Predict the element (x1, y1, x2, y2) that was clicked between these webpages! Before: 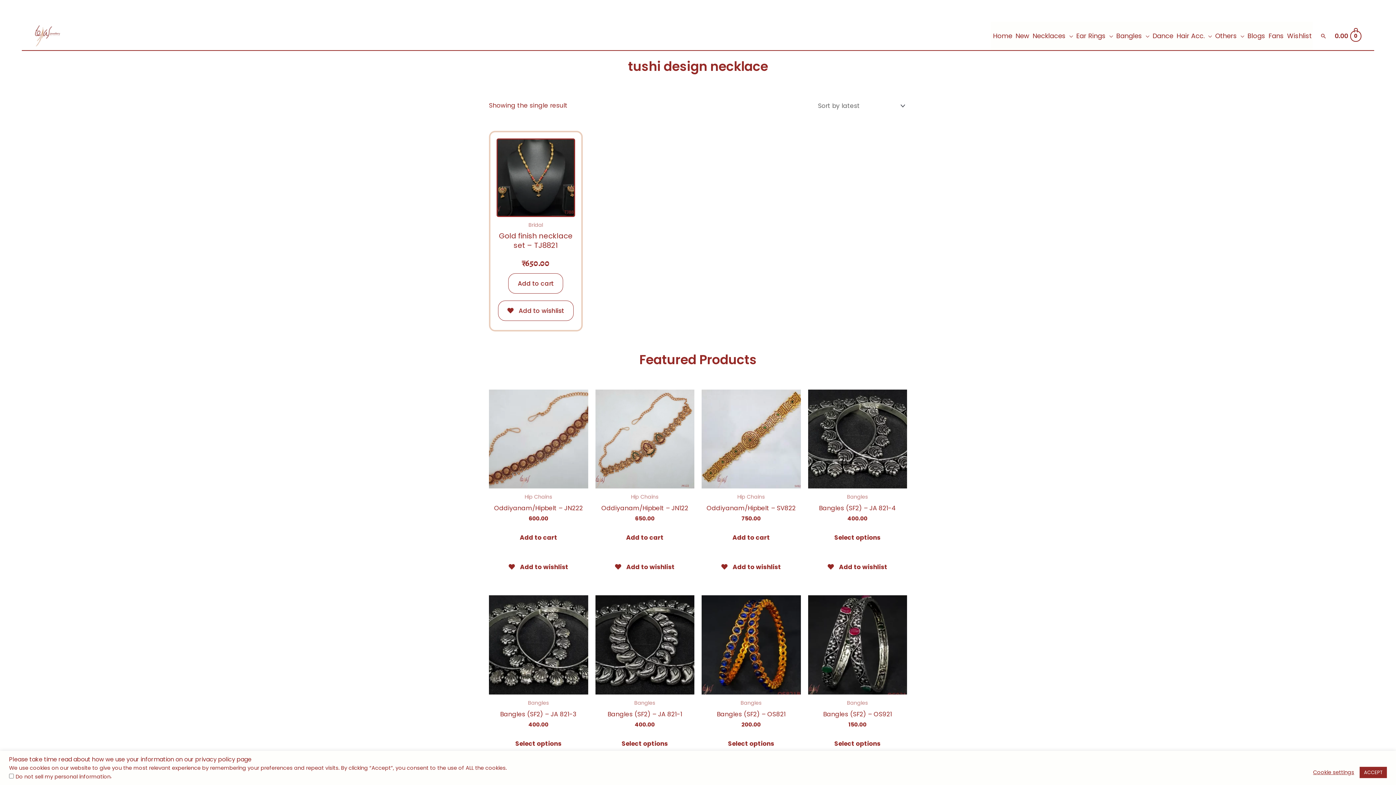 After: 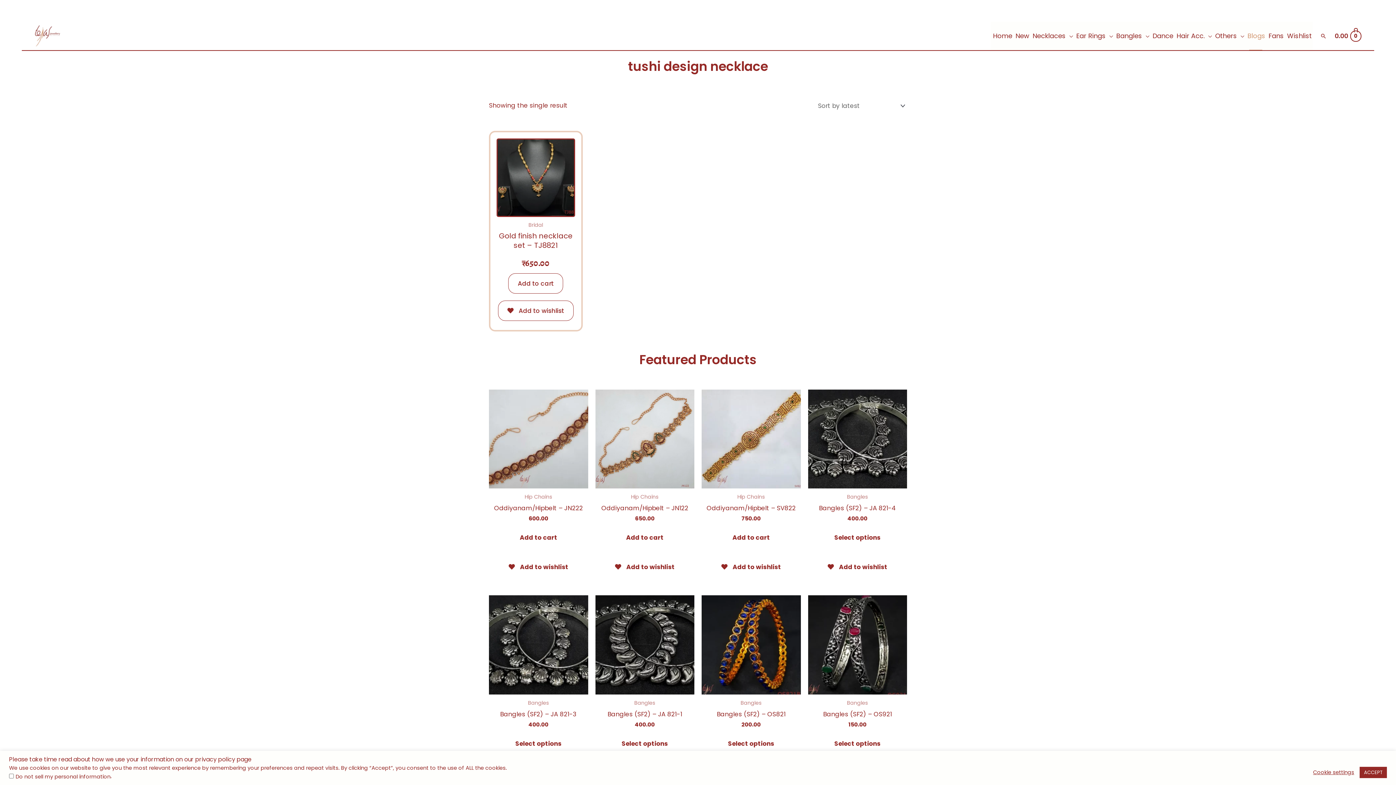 Action: label: Blogs bbox: (1245, 21, 1266, 50)